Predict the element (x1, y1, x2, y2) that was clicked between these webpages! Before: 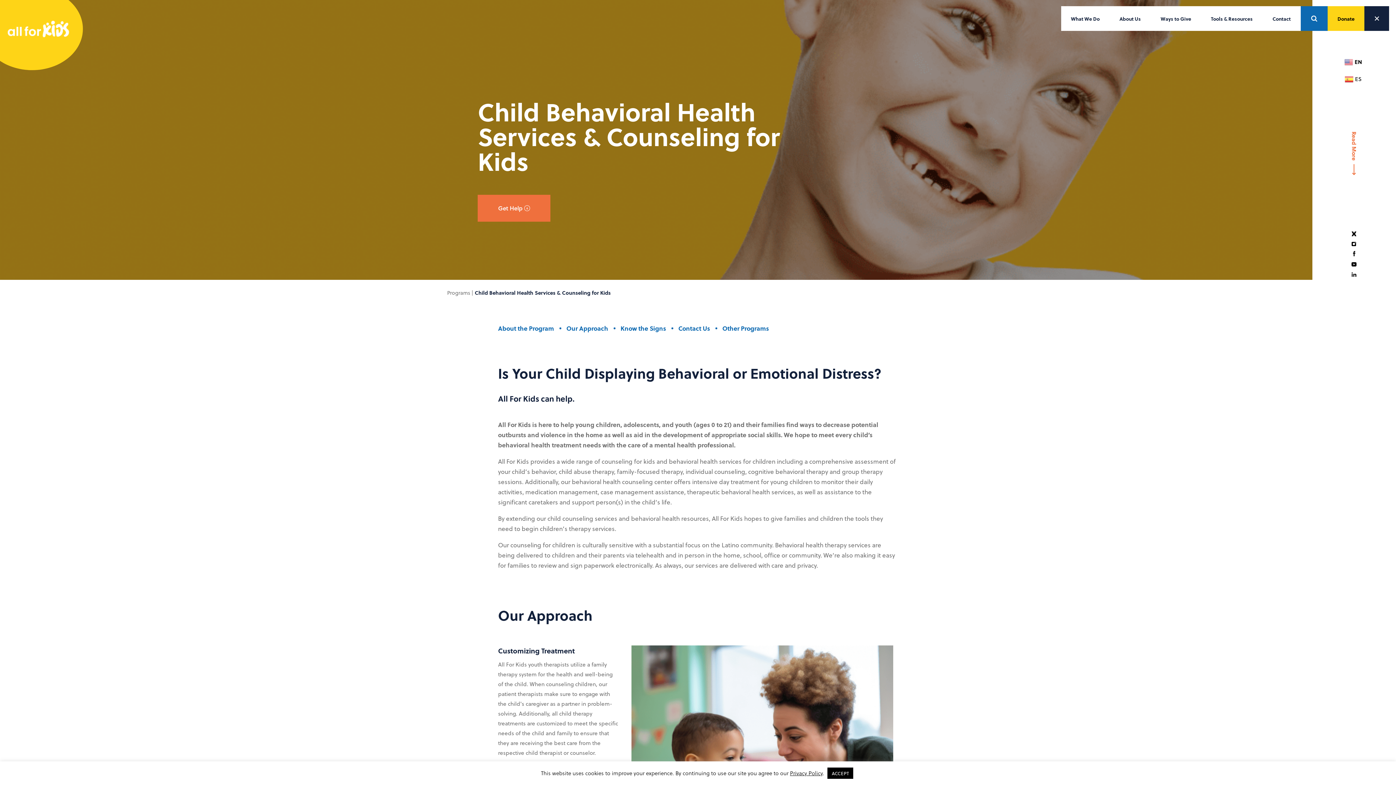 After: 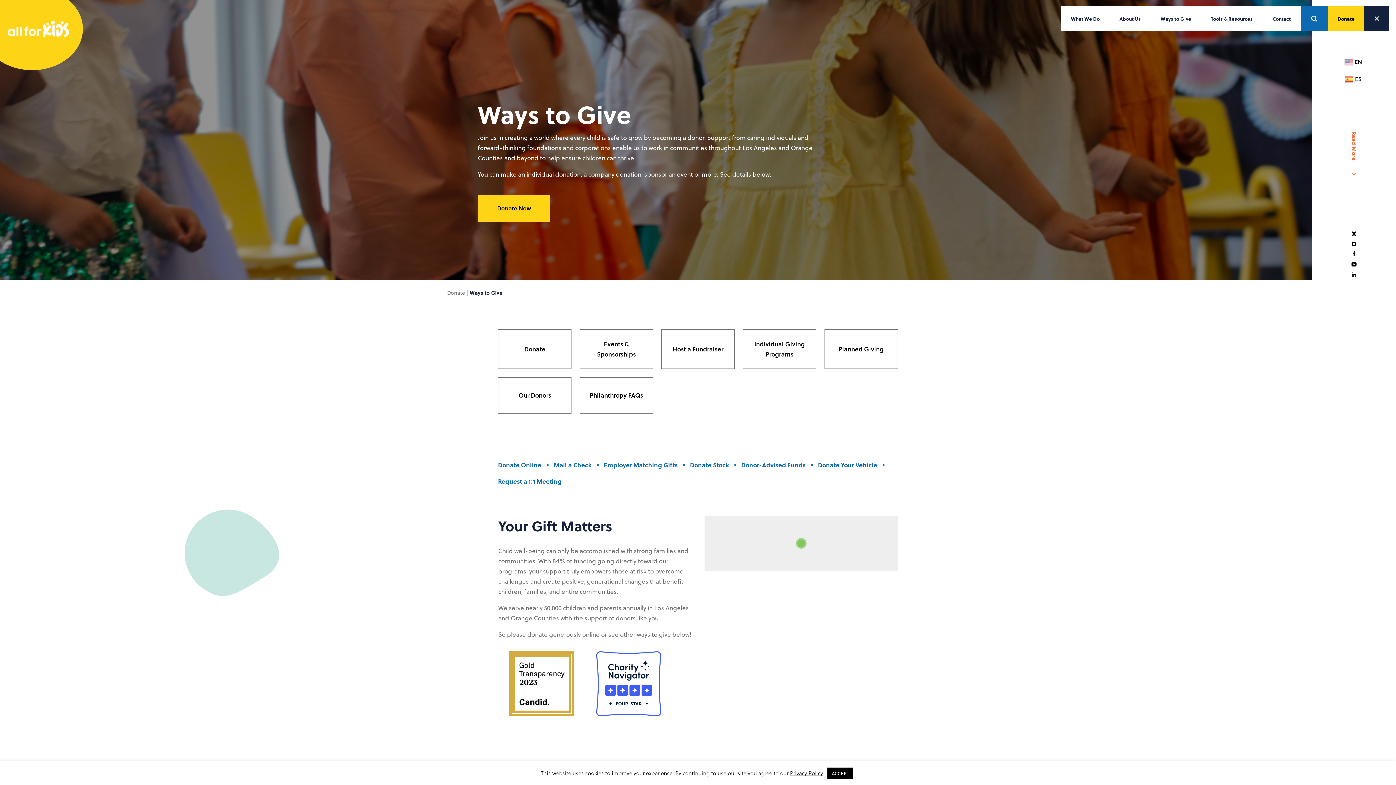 Action: bbox: (1151, 6, 1201, 30) label: Ways to Give